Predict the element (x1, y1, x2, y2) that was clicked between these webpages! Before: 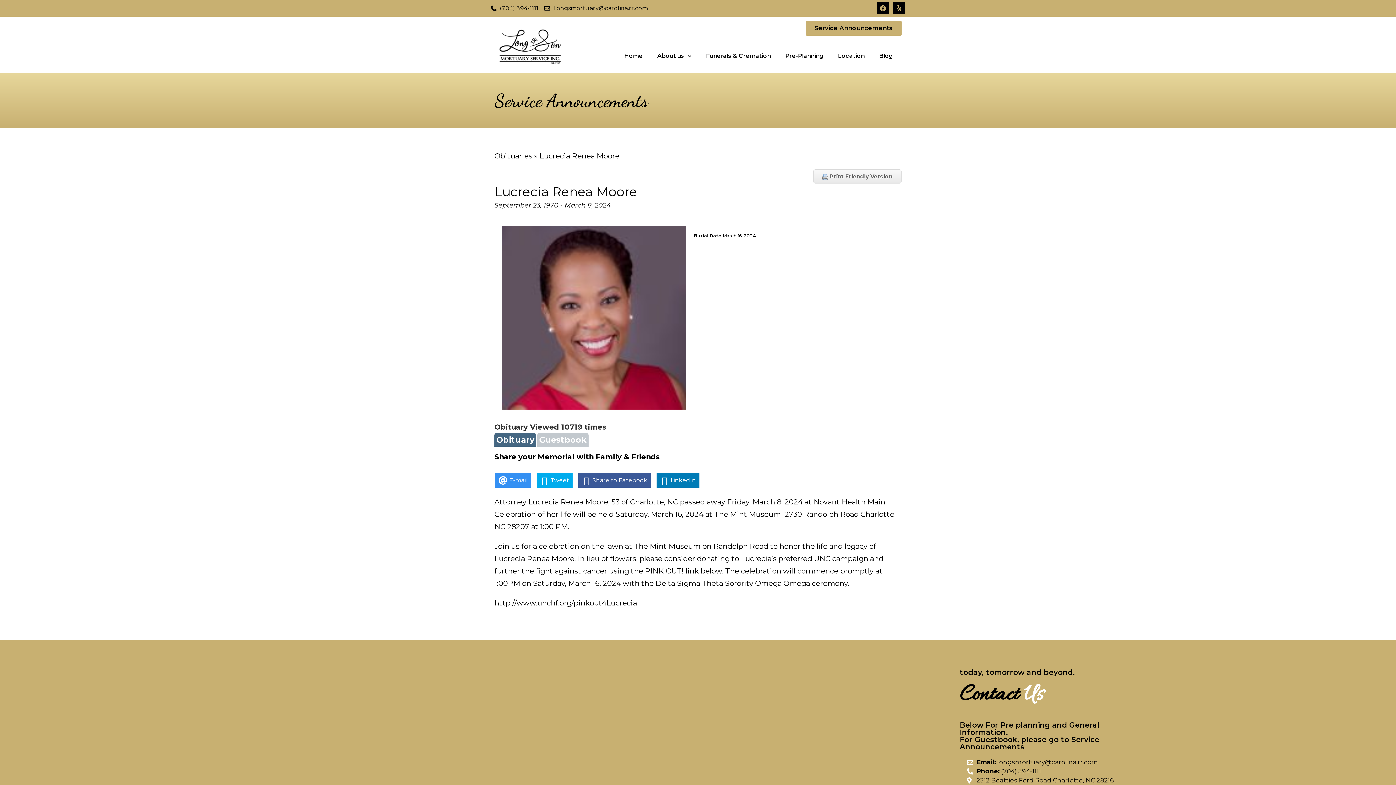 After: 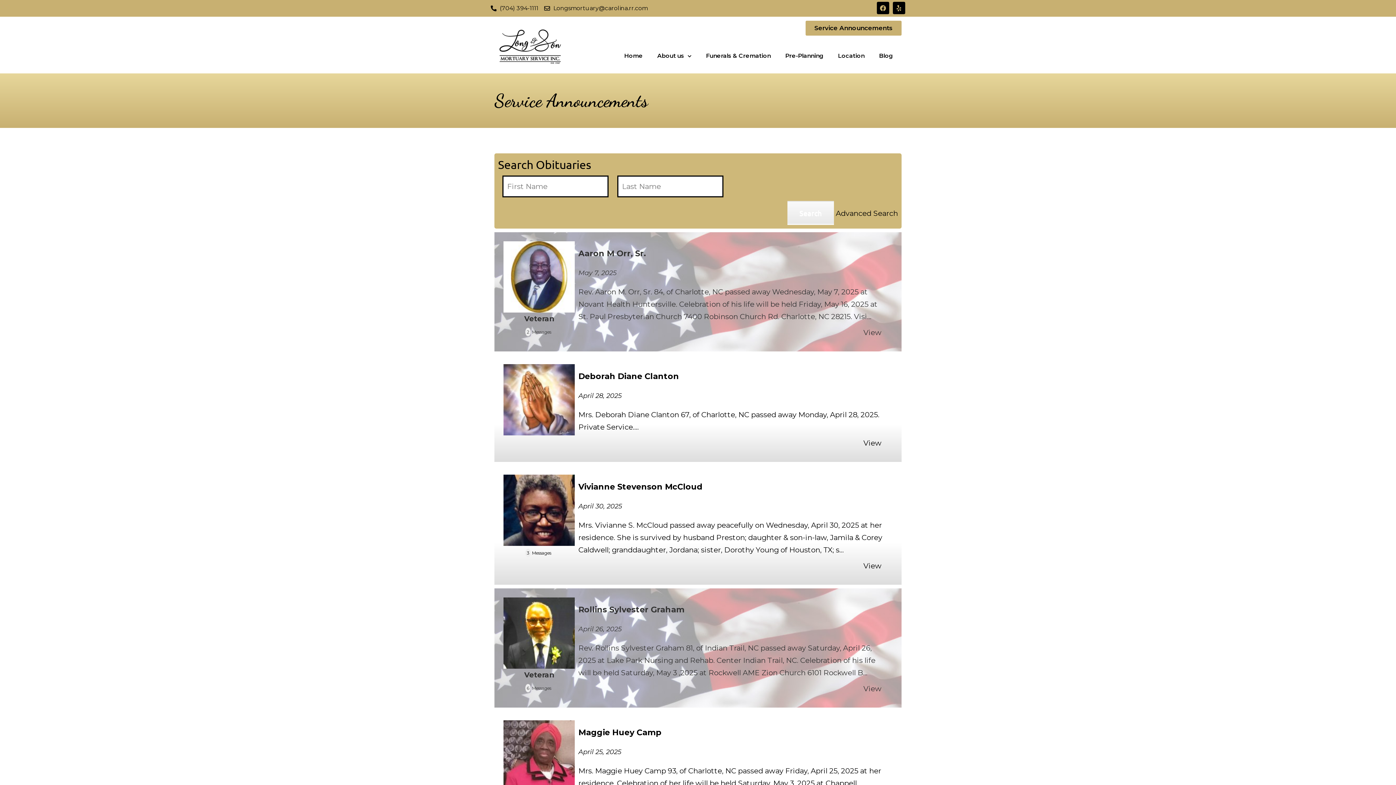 Action: label: Service Announcements bbox: (805, 20, 901, 35)